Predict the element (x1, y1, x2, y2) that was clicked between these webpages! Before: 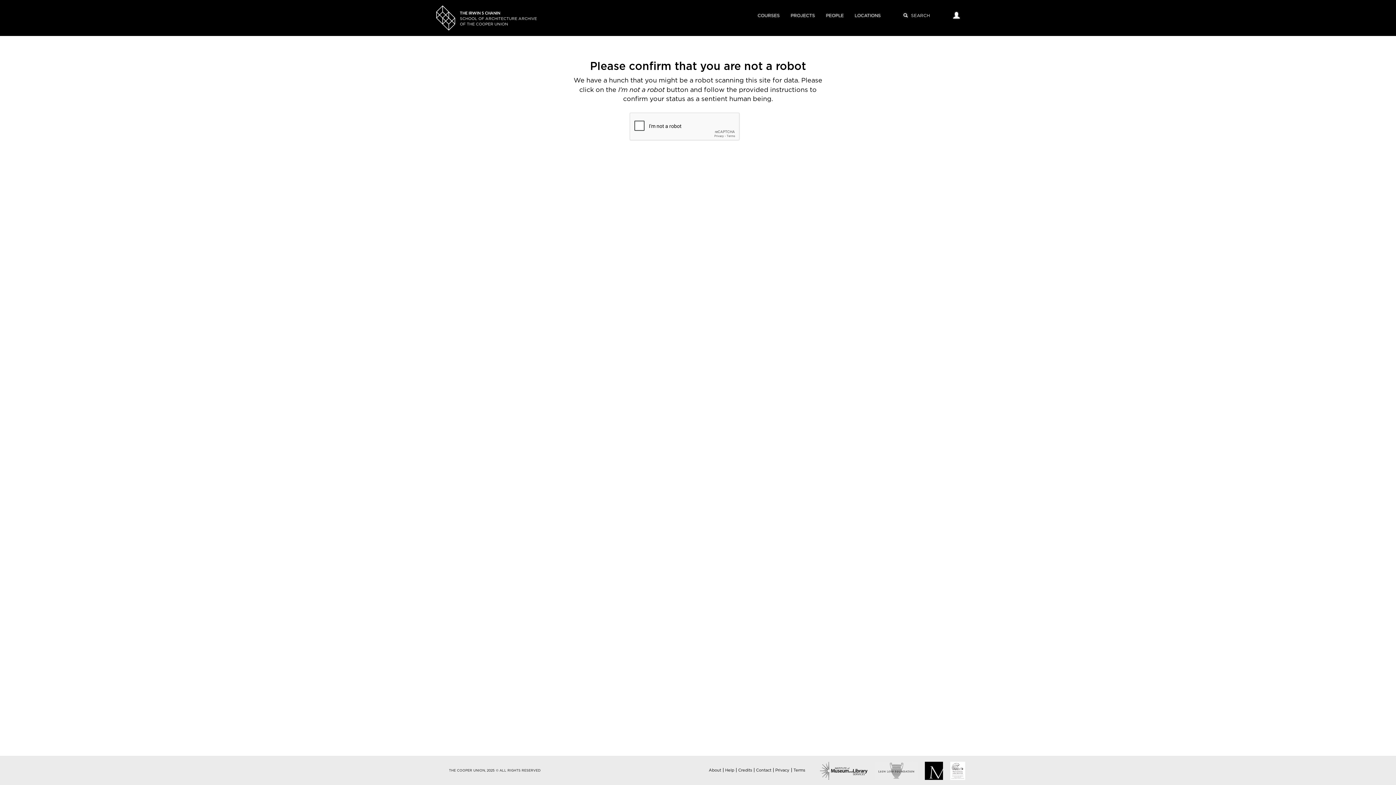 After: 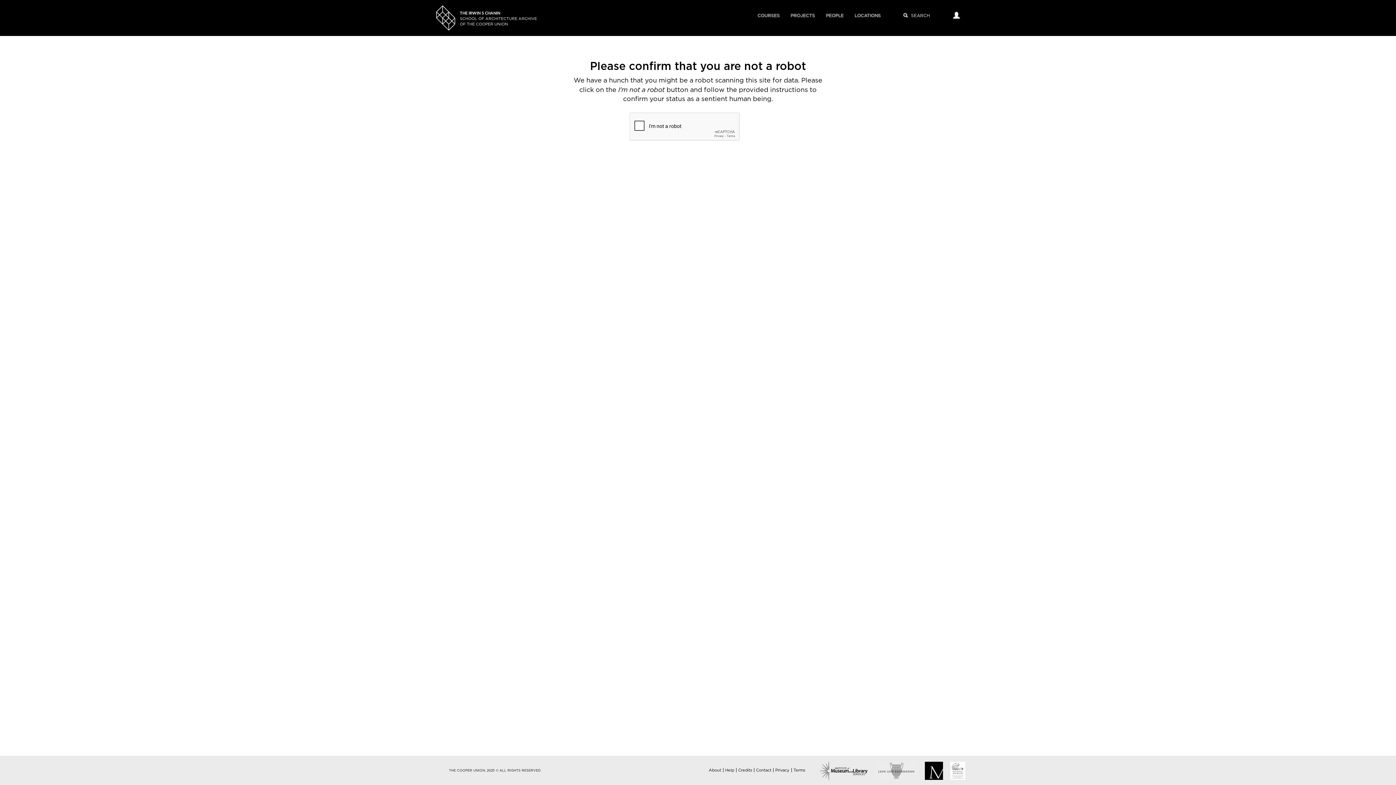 Action: bbox: (436, 5, 455, 30)